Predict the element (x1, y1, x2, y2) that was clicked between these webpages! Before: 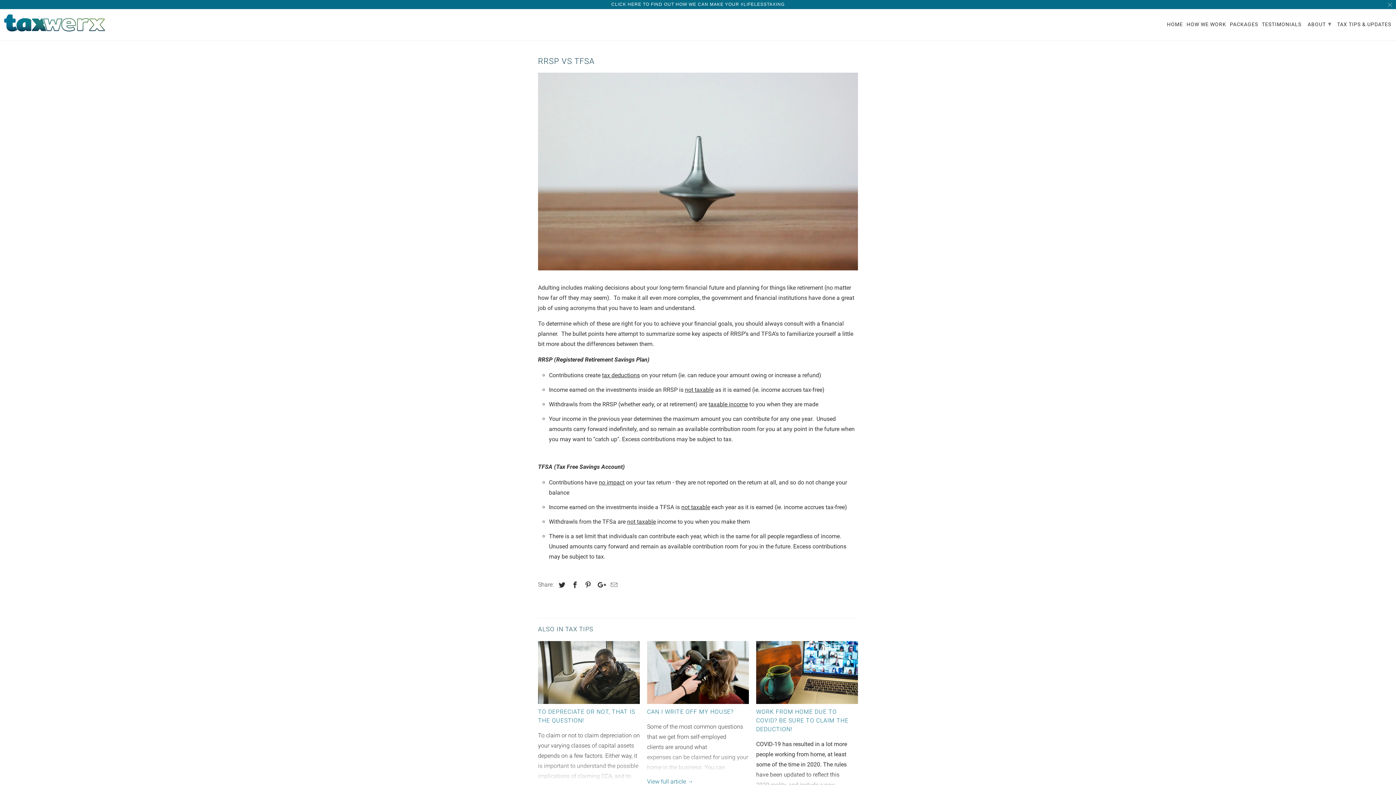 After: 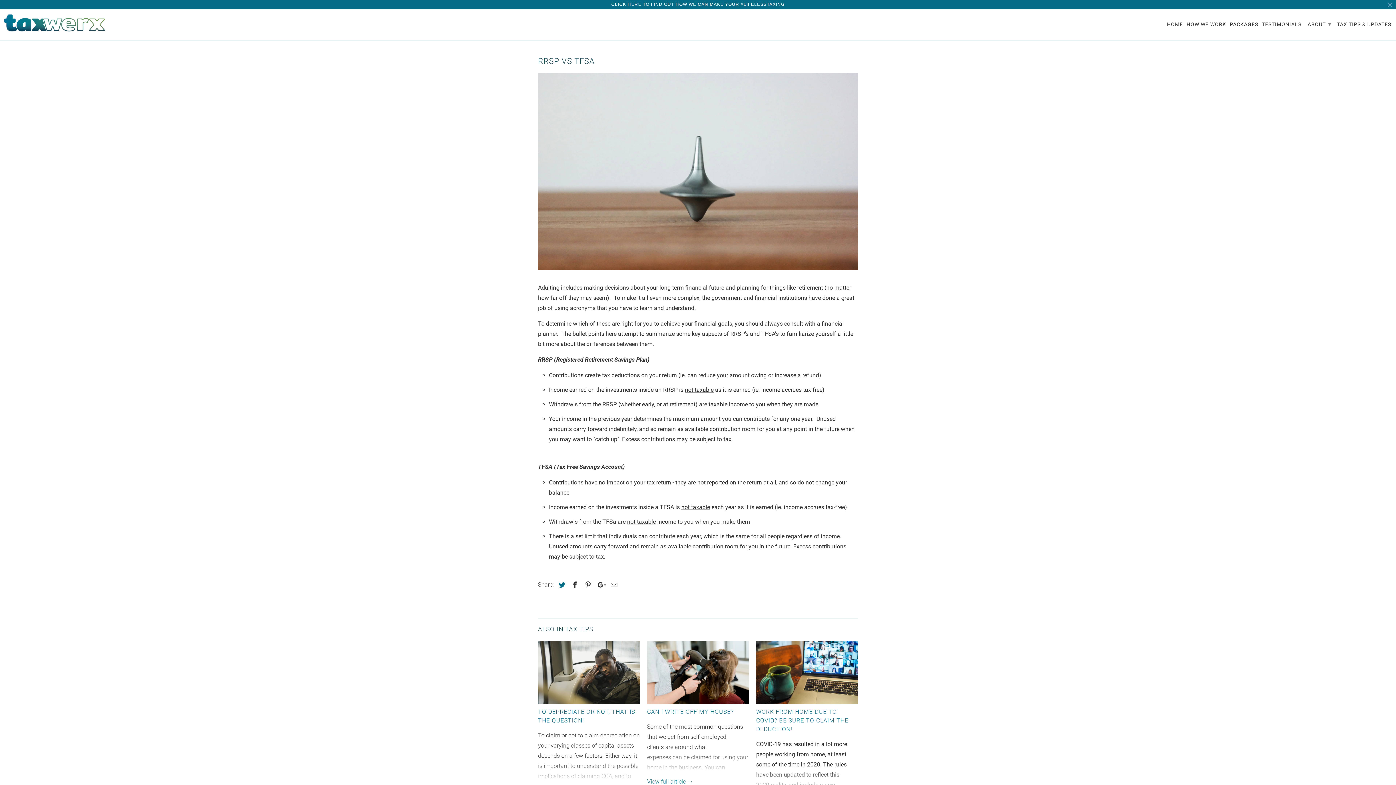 Action: bbox: (555, 581, 566, 589)